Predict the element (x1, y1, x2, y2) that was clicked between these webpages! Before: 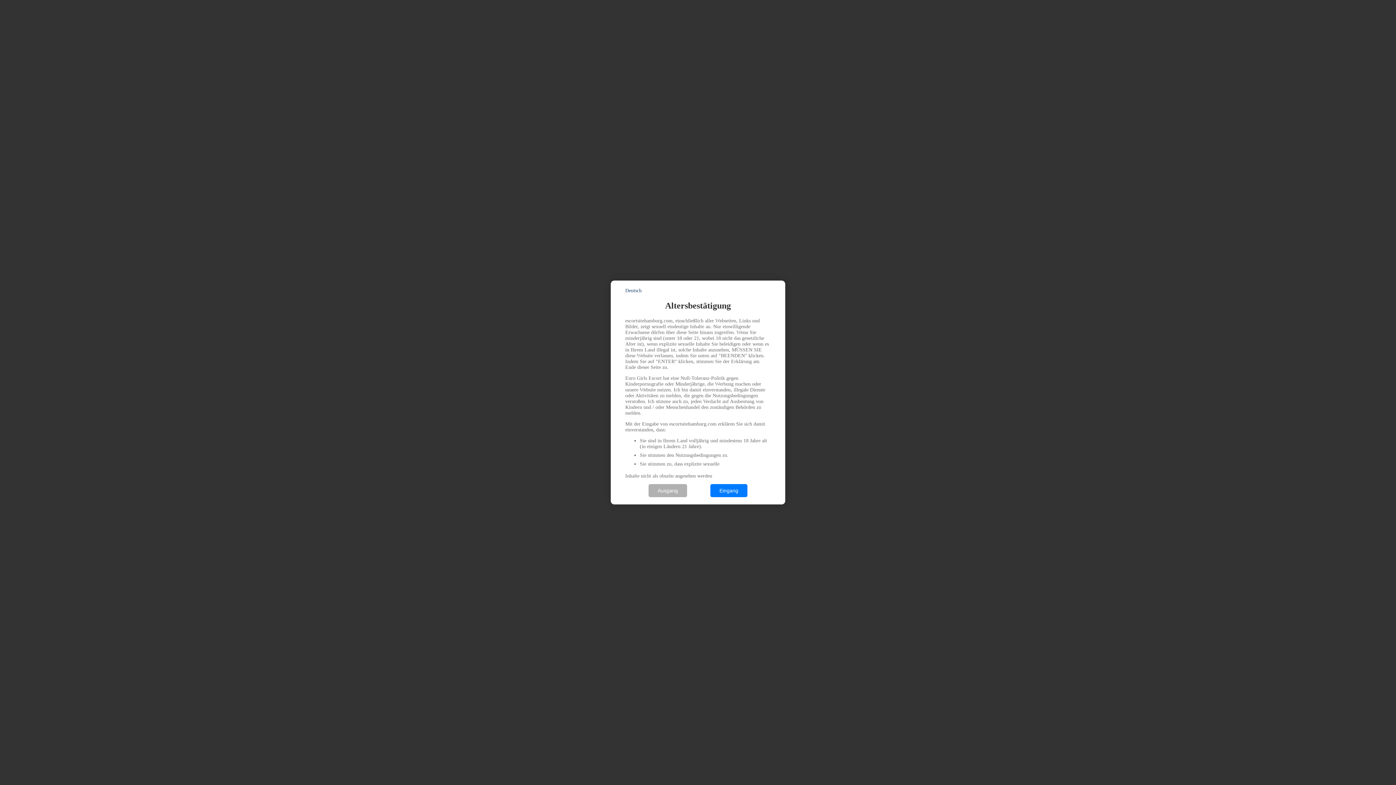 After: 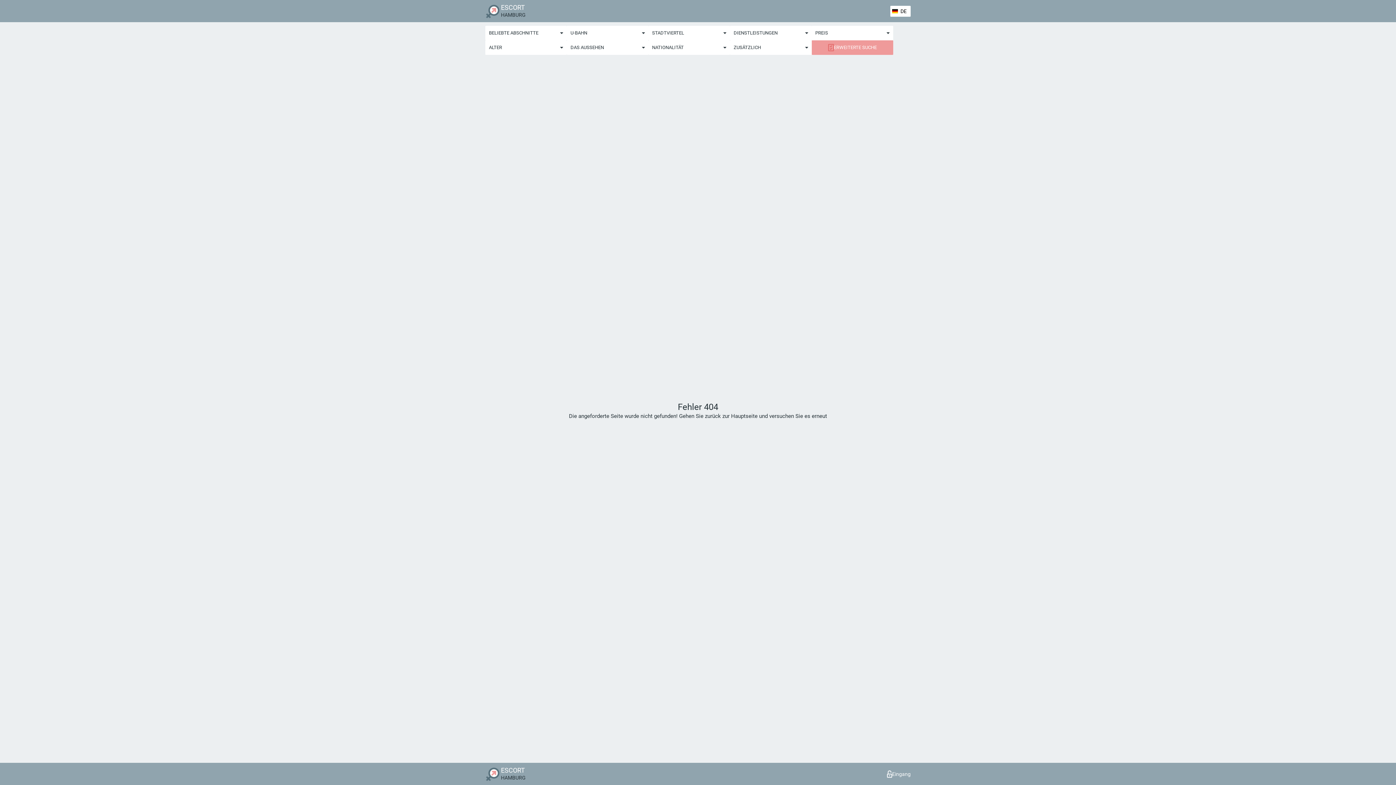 Action: bbox: (710, 484, 747, 497) label: Eingang